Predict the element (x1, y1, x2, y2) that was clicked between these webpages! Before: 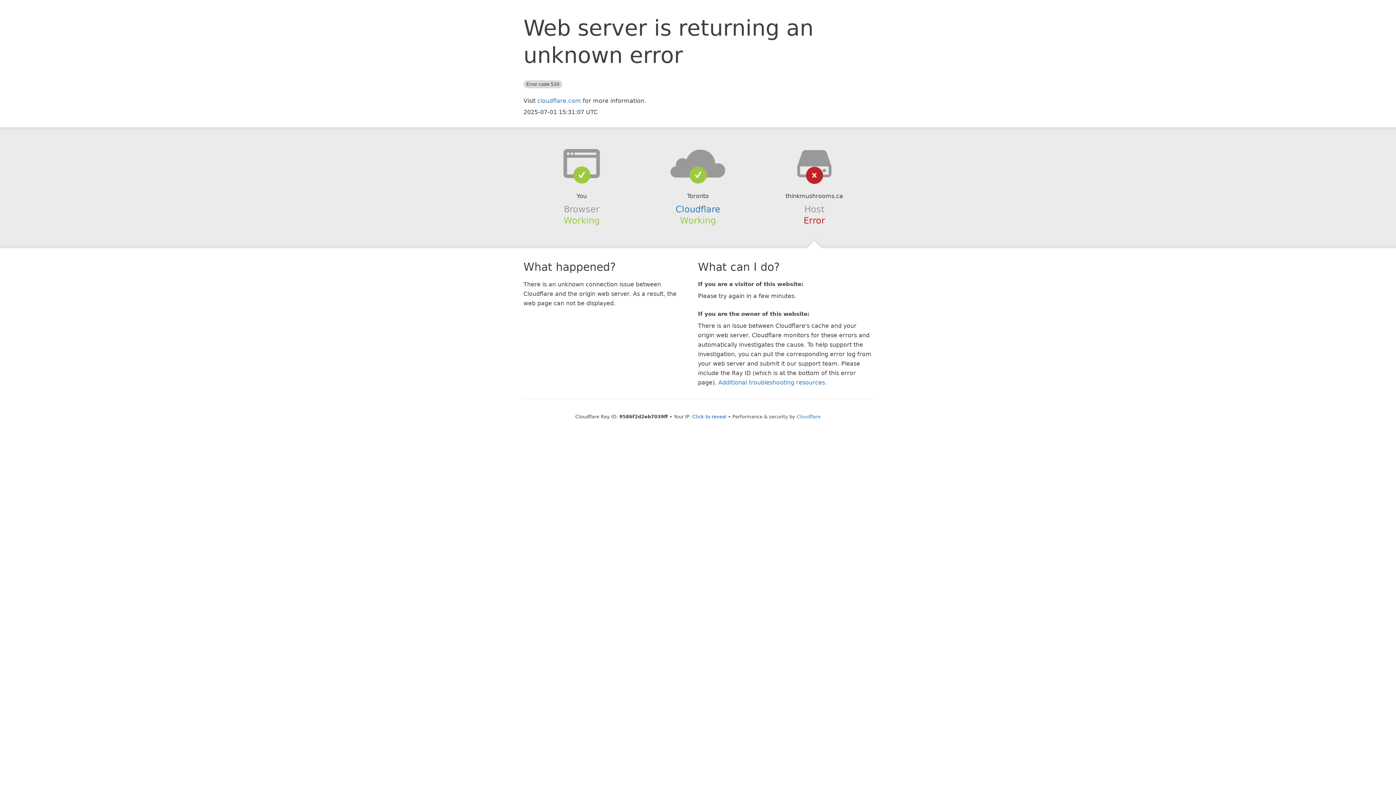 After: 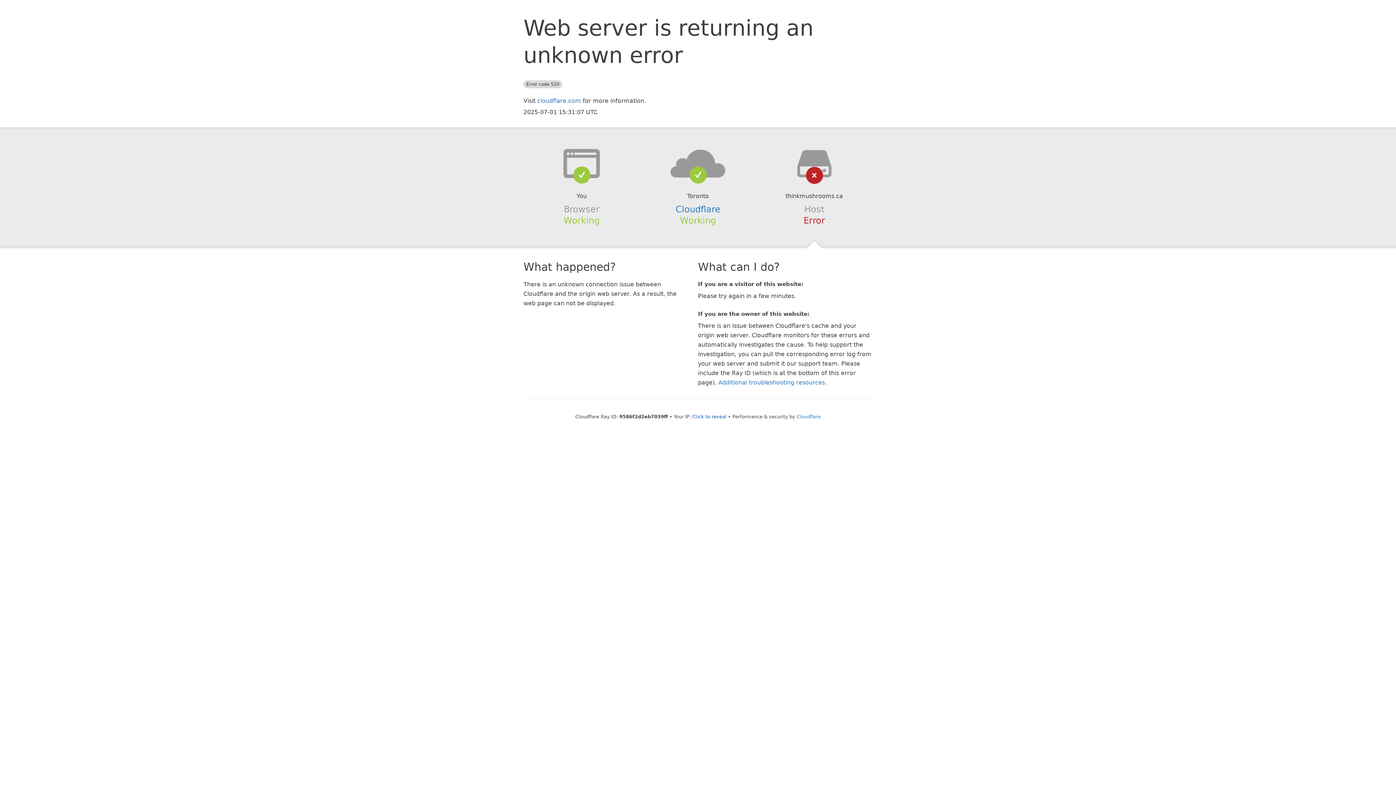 Action: bbox: (639, 148, 756, 178)